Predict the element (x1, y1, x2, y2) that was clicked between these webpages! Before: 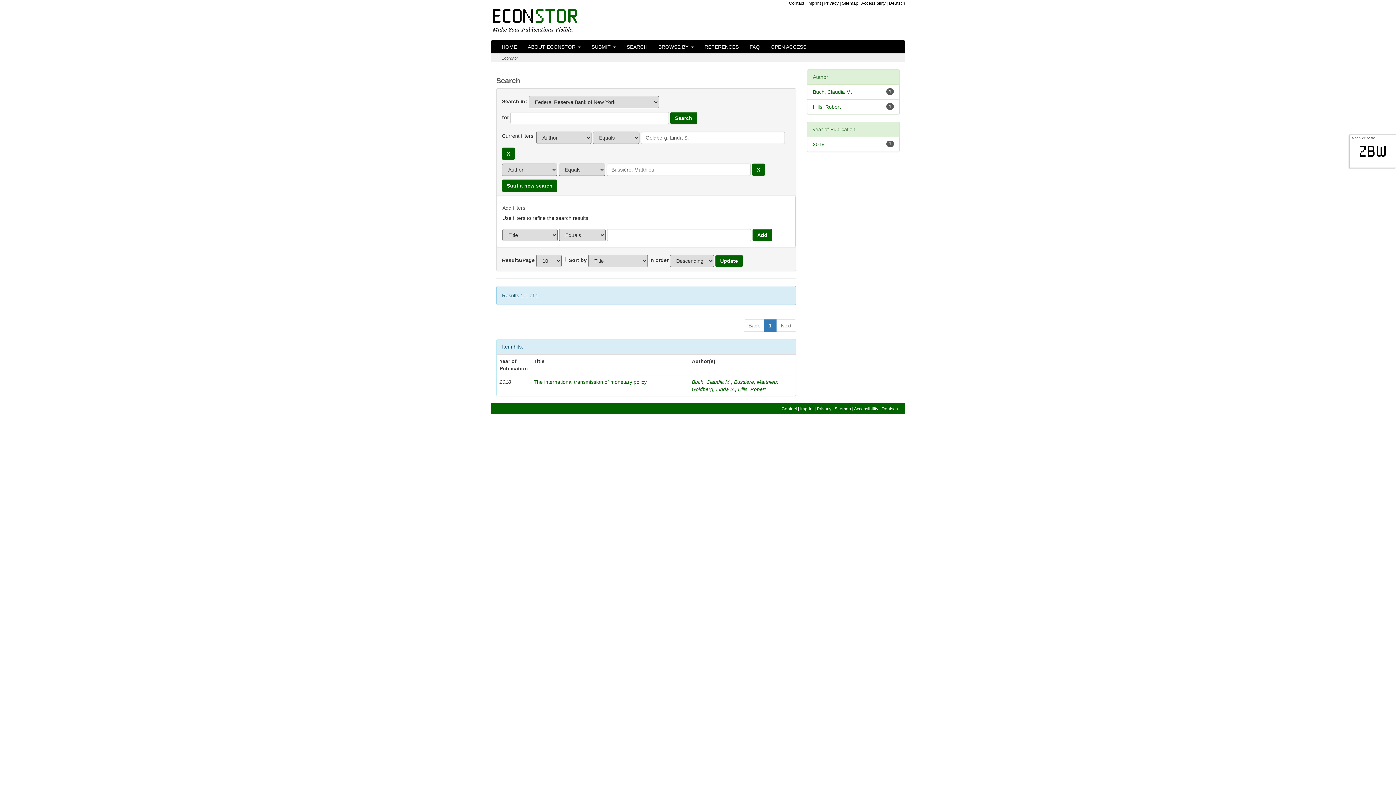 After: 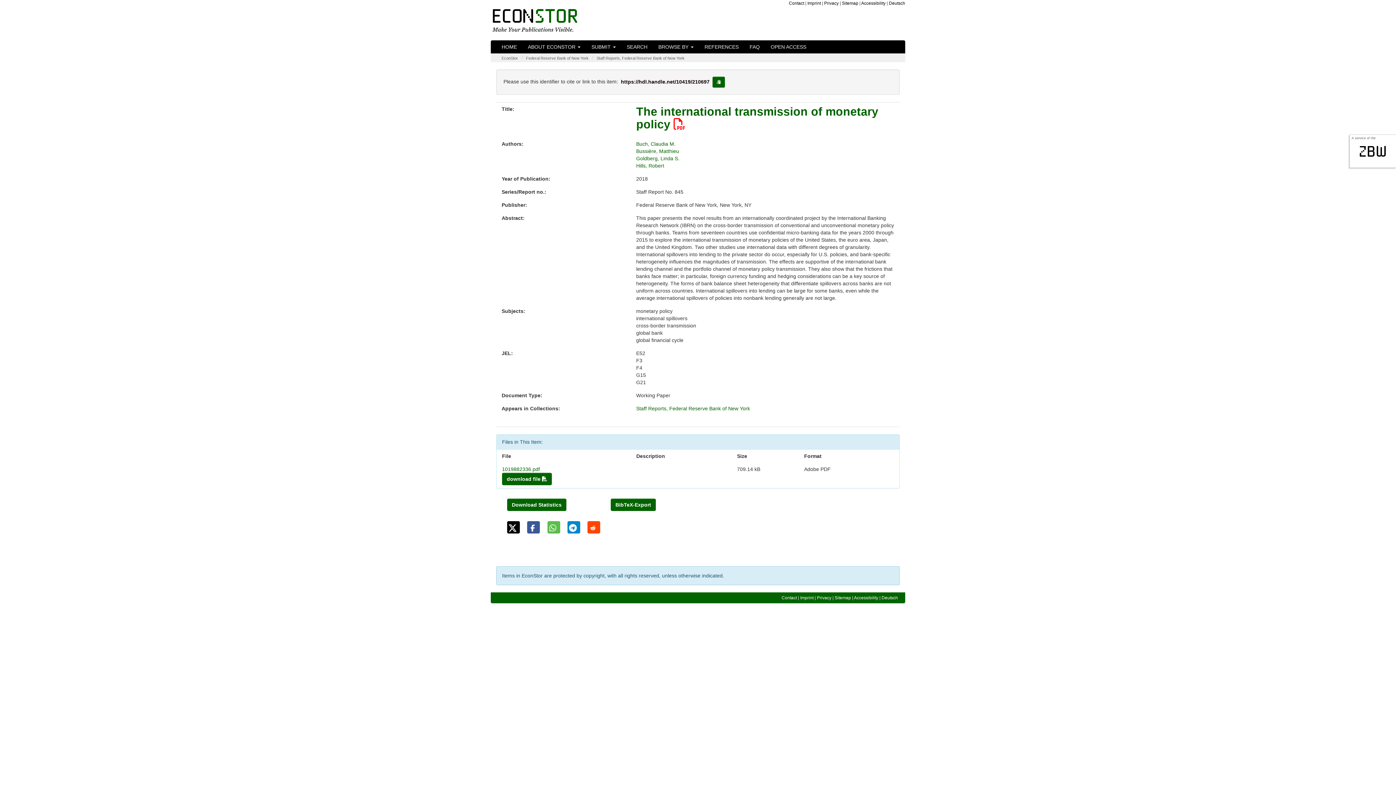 Action: bbox: (533, 379, 646, 385) label: The international transmission of monetary policy